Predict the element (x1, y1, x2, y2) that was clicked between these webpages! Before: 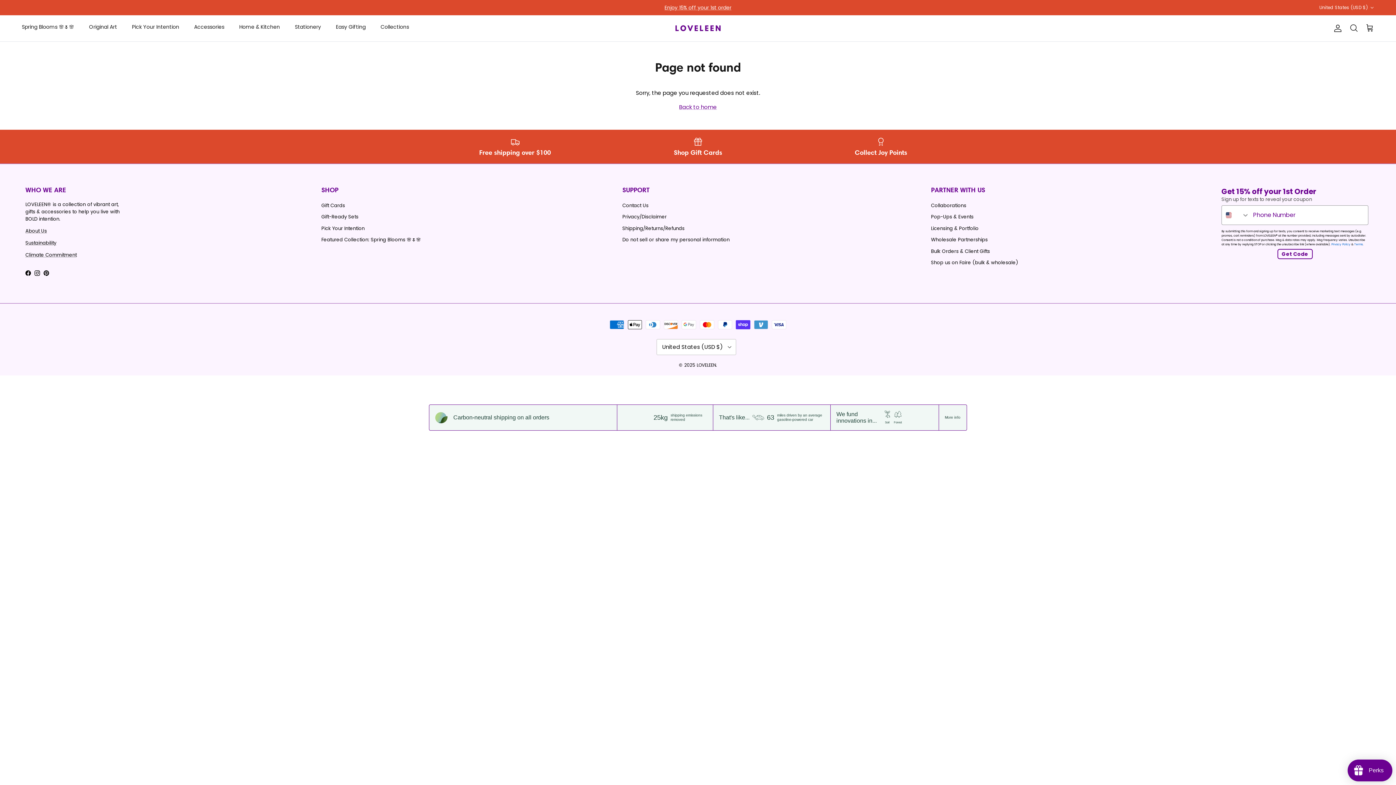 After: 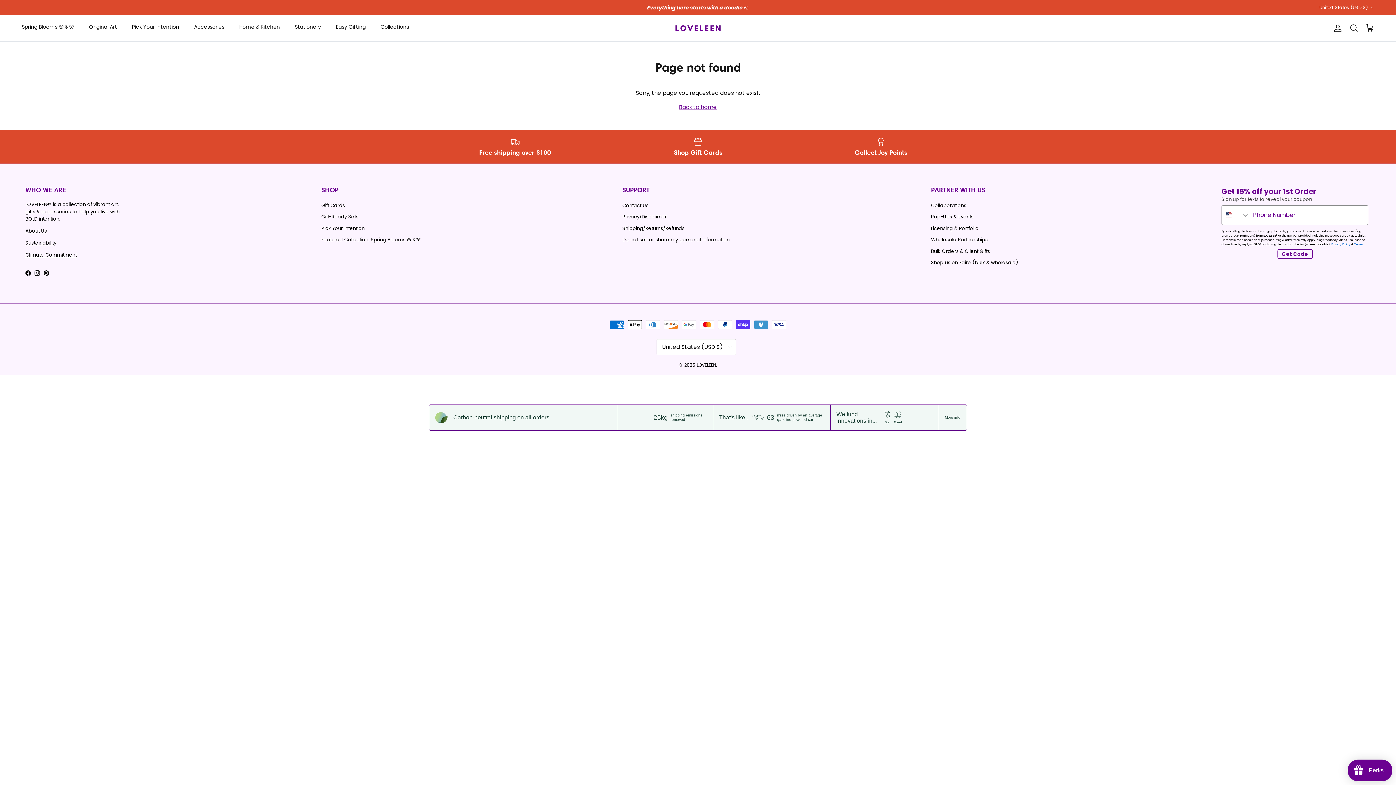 Action: bbox: (25, 251, 76, 258) label: Climate Commitment